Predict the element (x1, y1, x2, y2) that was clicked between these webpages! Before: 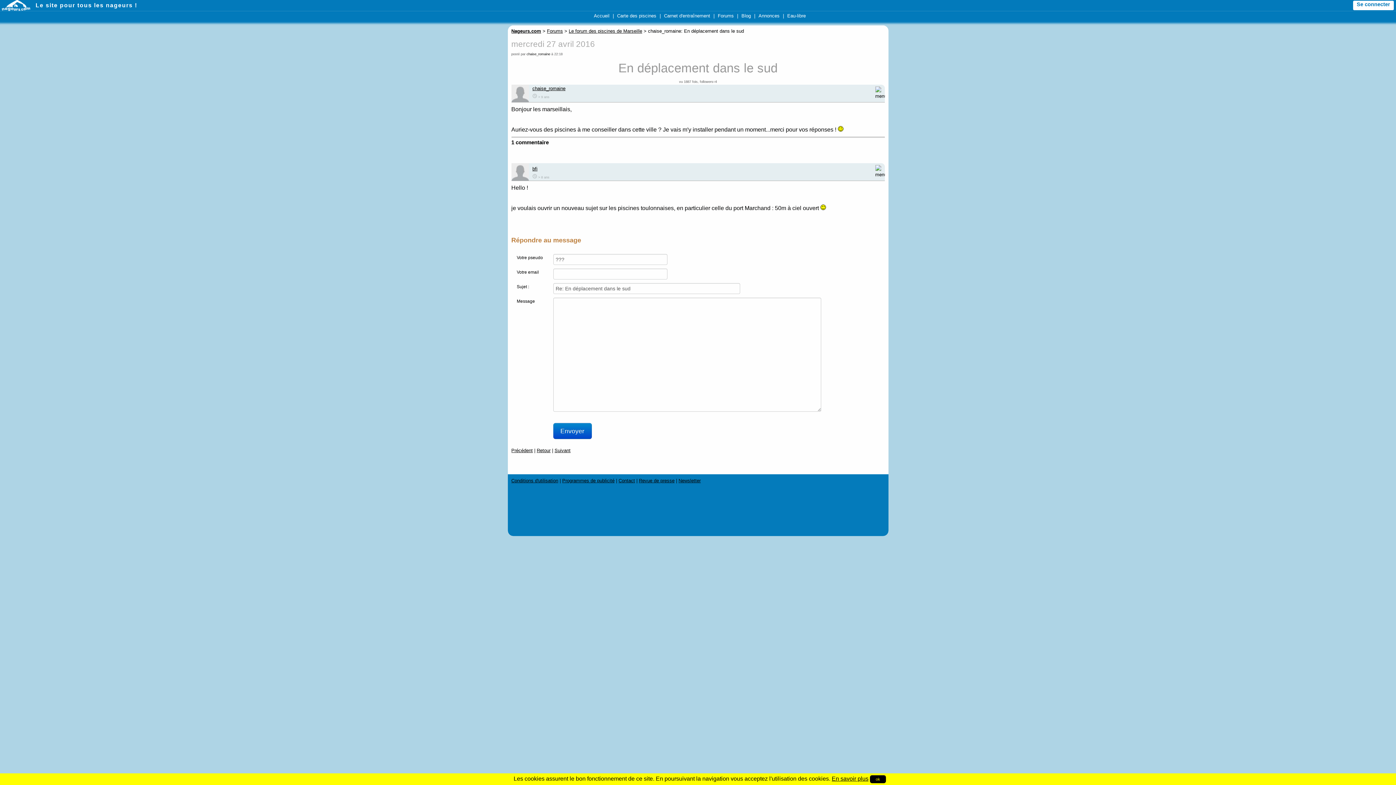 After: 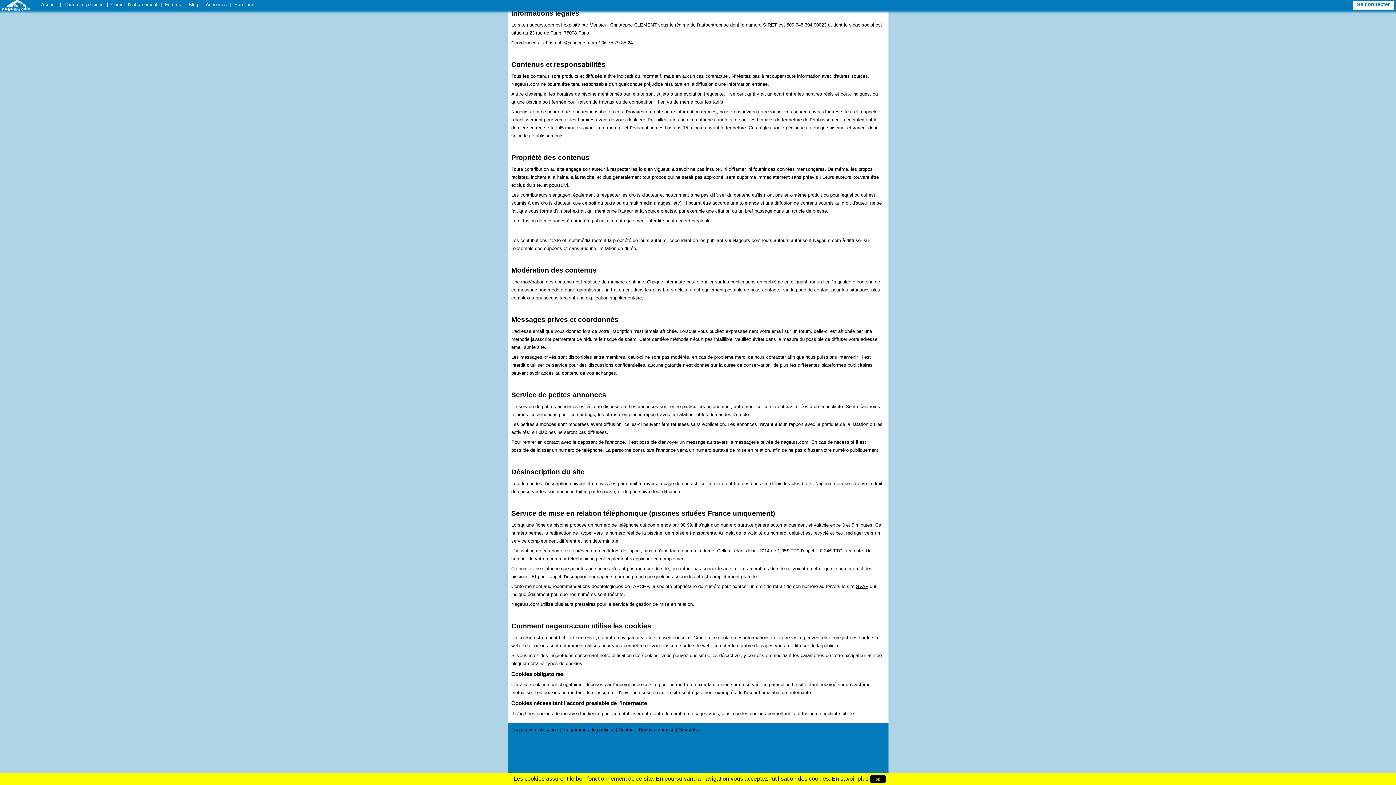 Action: label: En savoir plus bbox: (832, 776, 868, 782)